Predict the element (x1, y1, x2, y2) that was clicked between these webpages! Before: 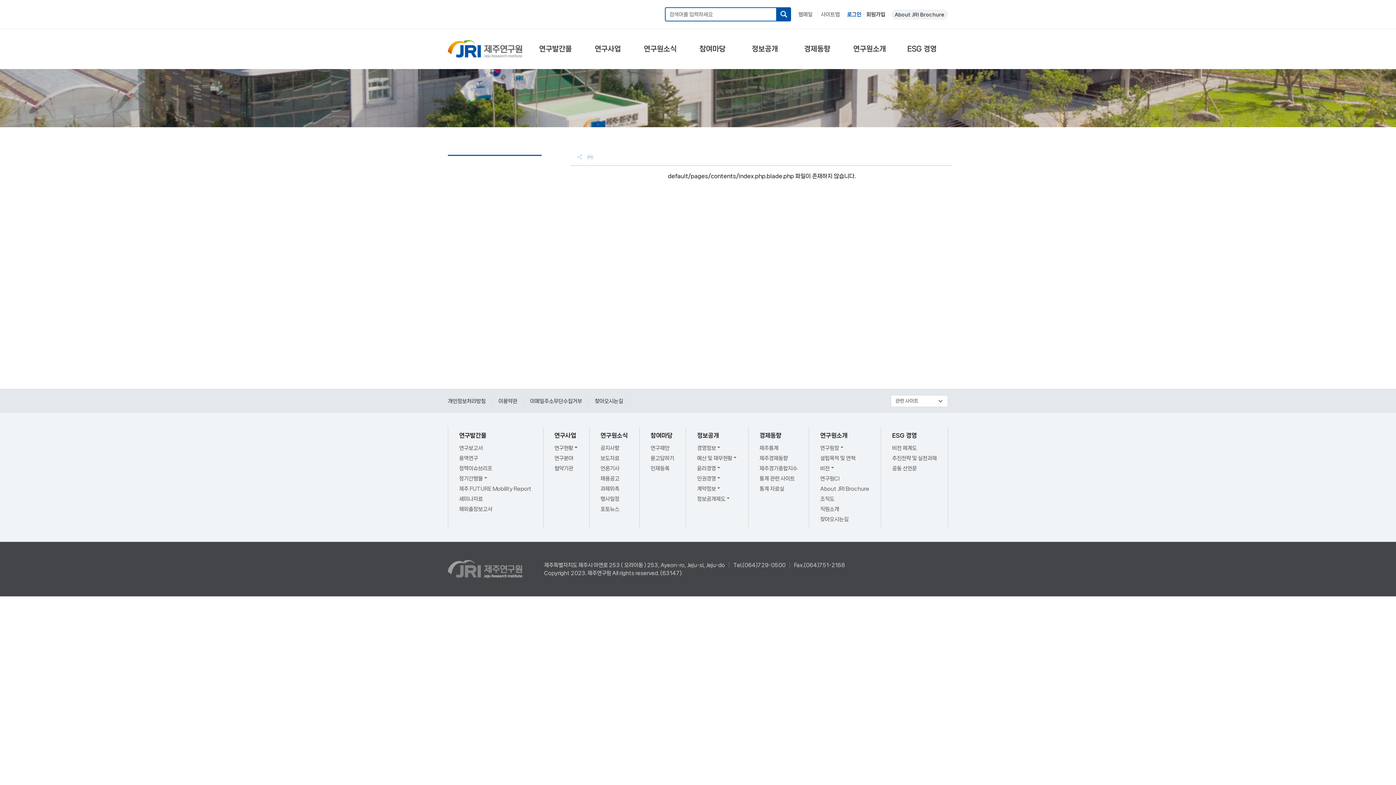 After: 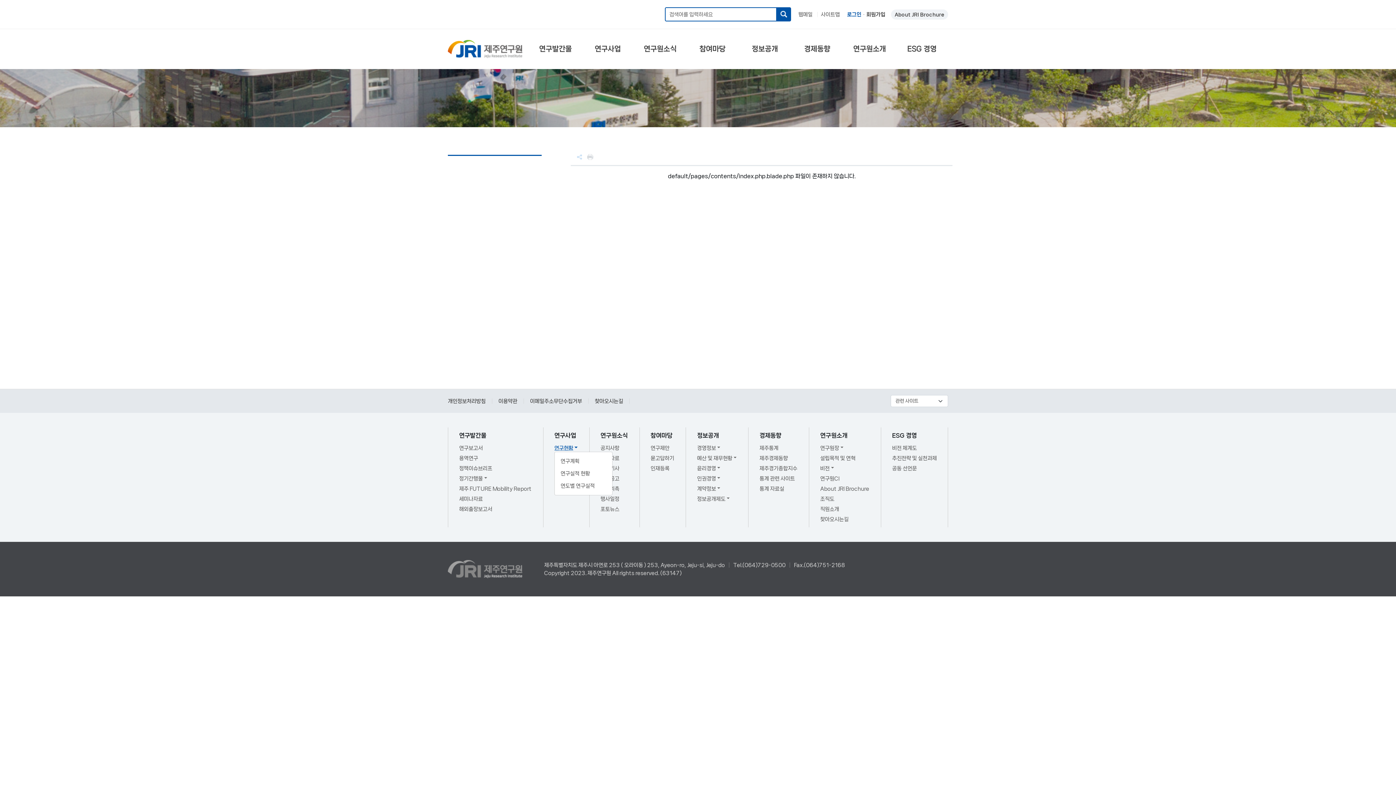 Action: label: 연구현황 bbox: (554, 445, 577, 451)